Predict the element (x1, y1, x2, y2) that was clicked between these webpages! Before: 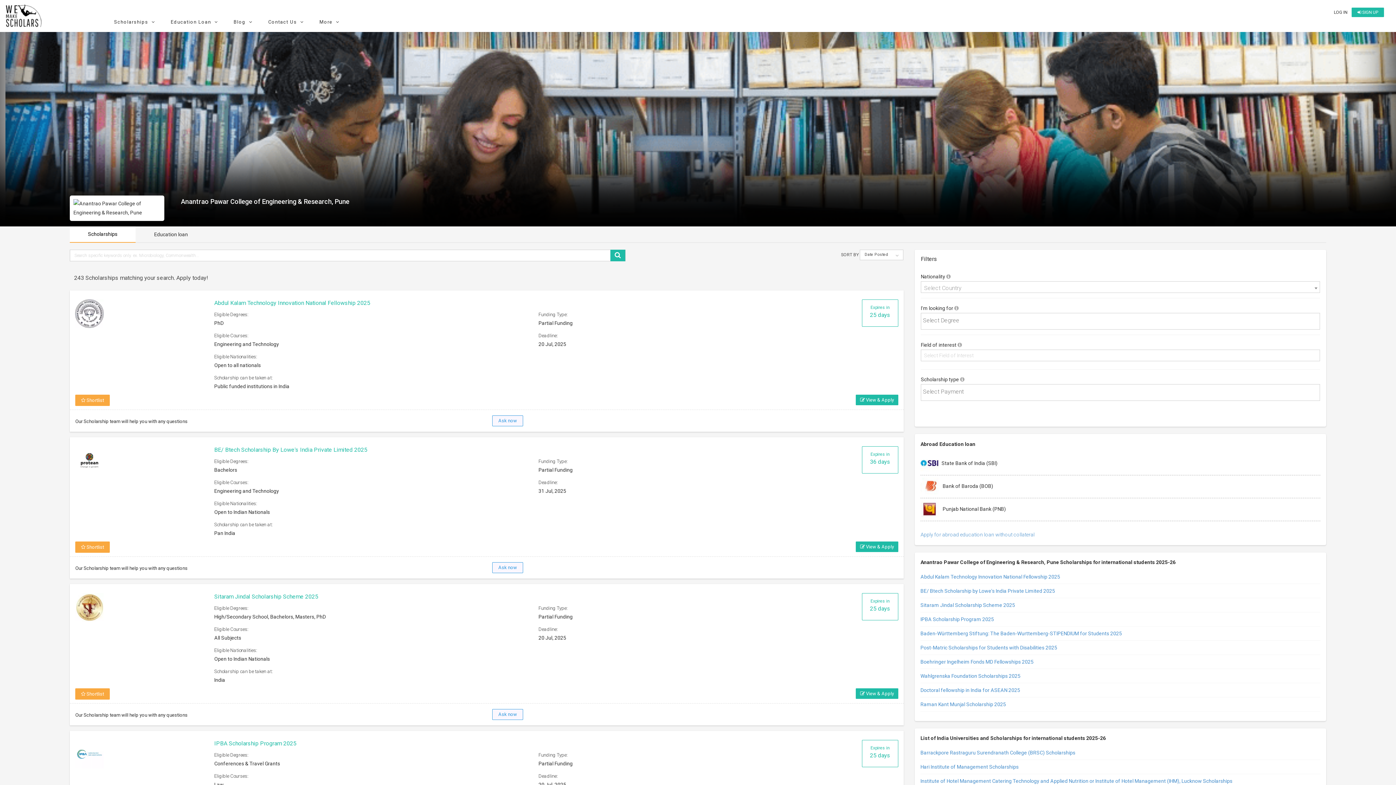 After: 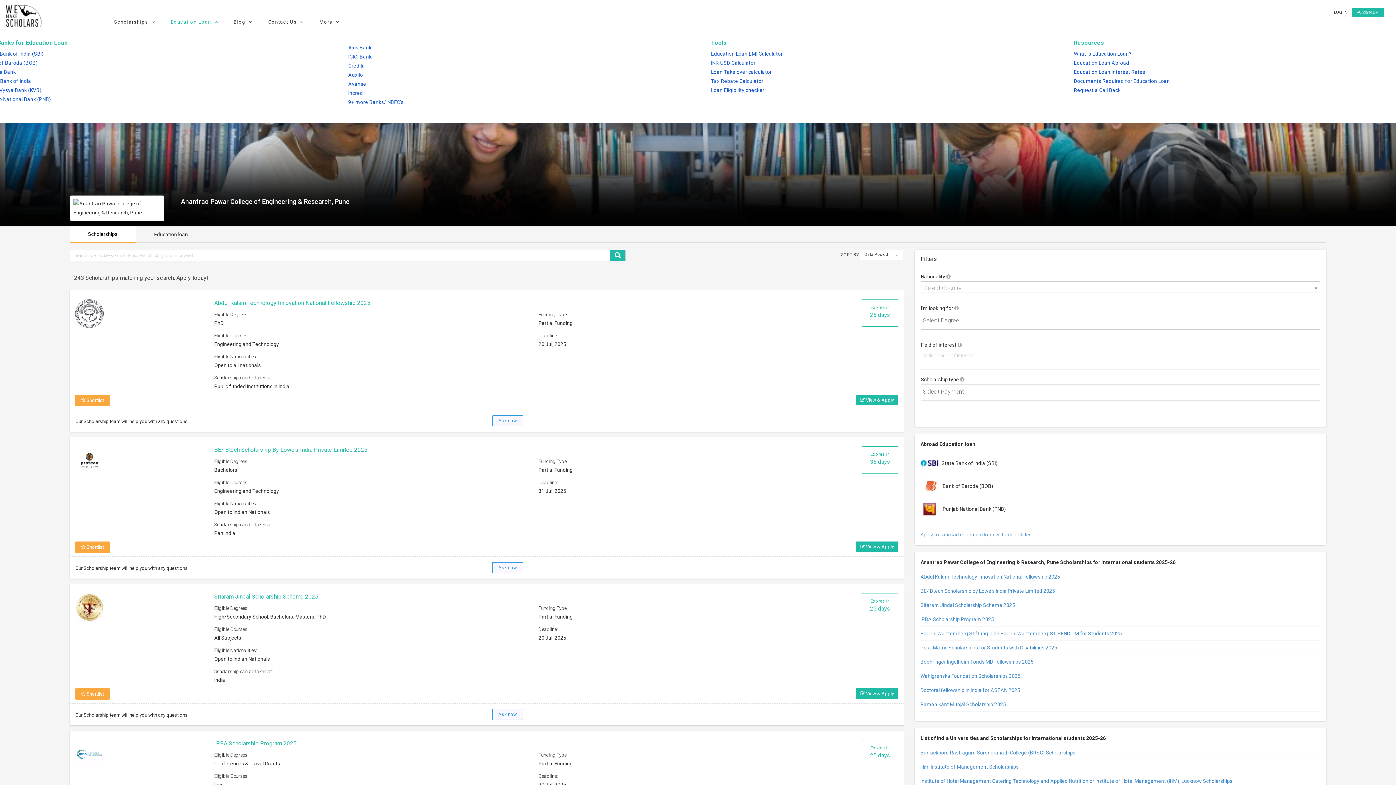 Action: label: Education Loan  bbox: (170, 19, 219, 24)